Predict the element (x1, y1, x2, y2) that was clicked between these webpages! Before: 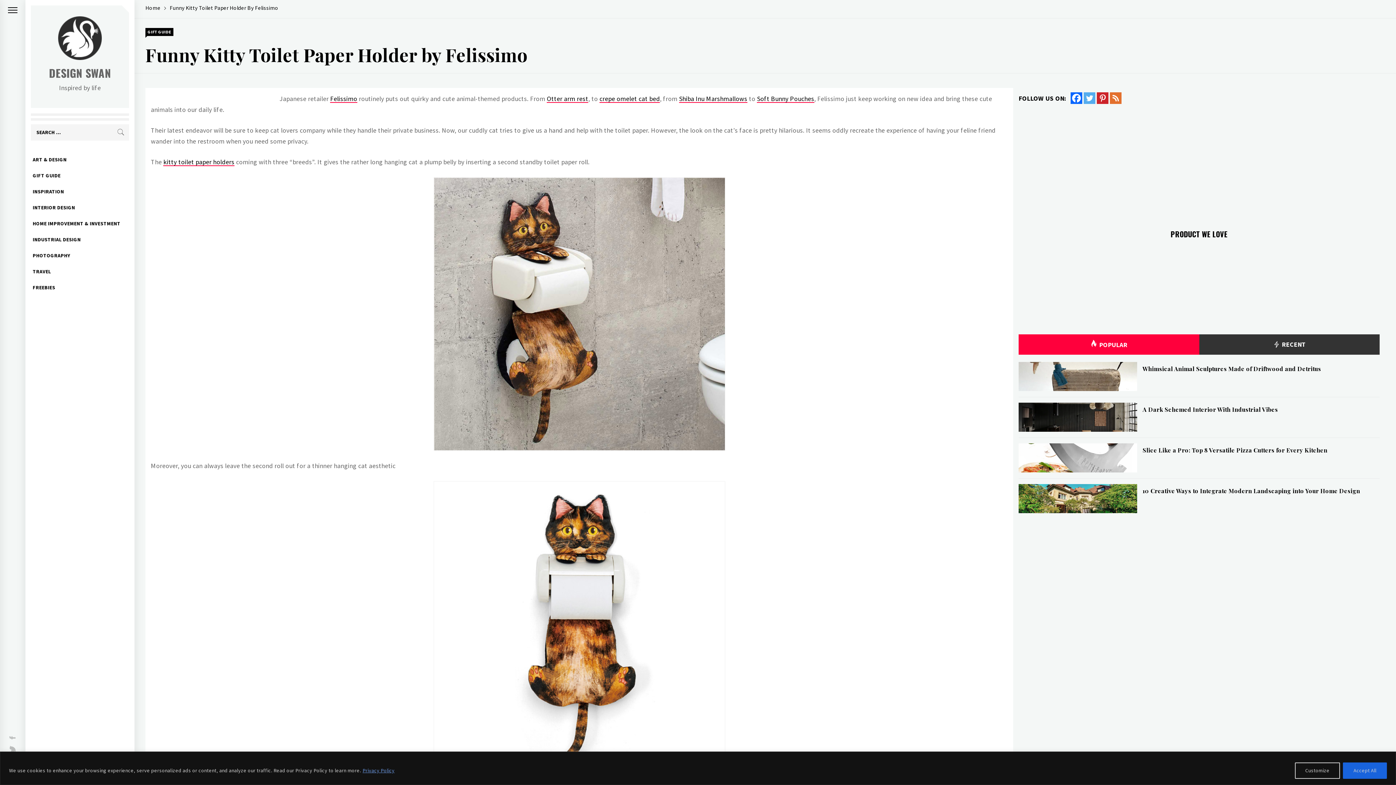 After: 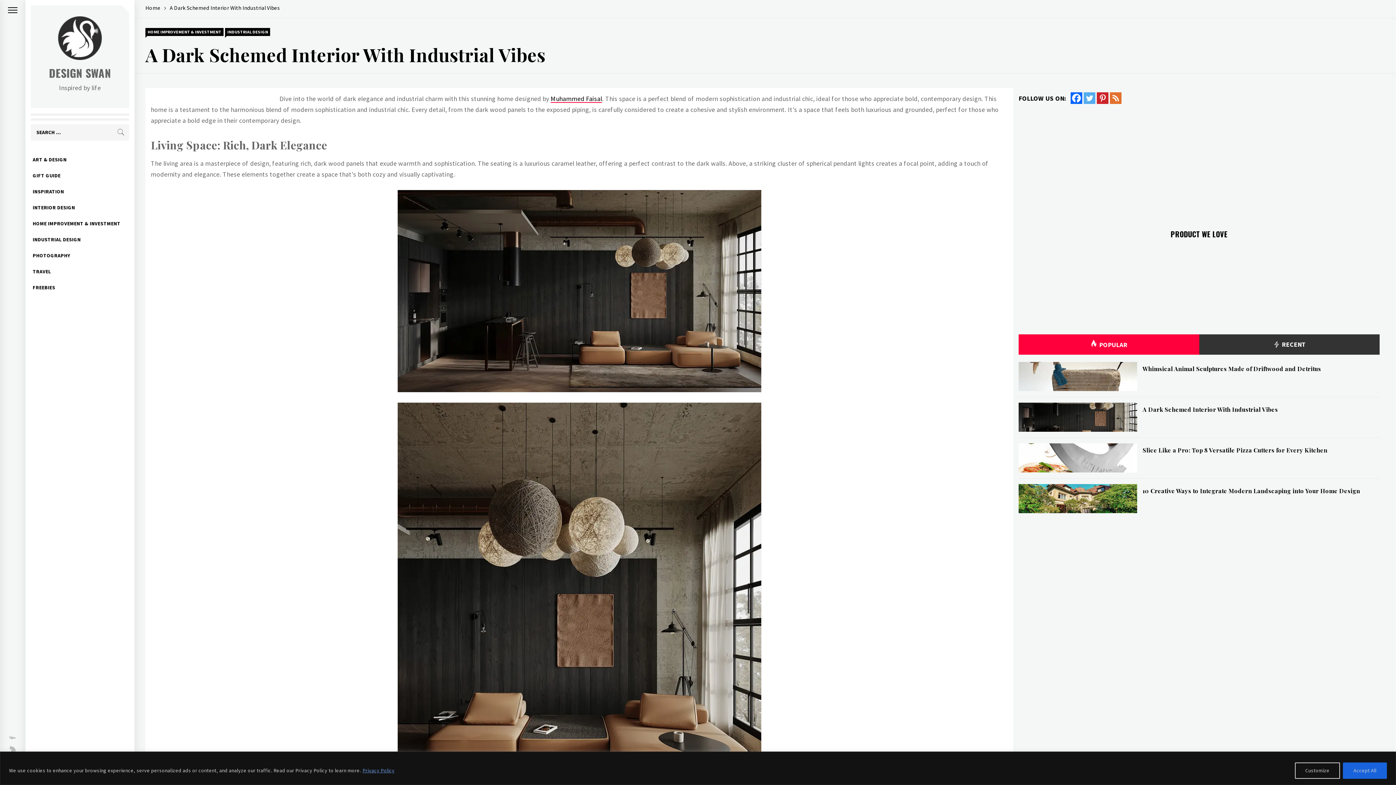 Action: bbox: (1142, 405, 1278, 413) label: A Dark Schemed Interior With Industrial Vibes